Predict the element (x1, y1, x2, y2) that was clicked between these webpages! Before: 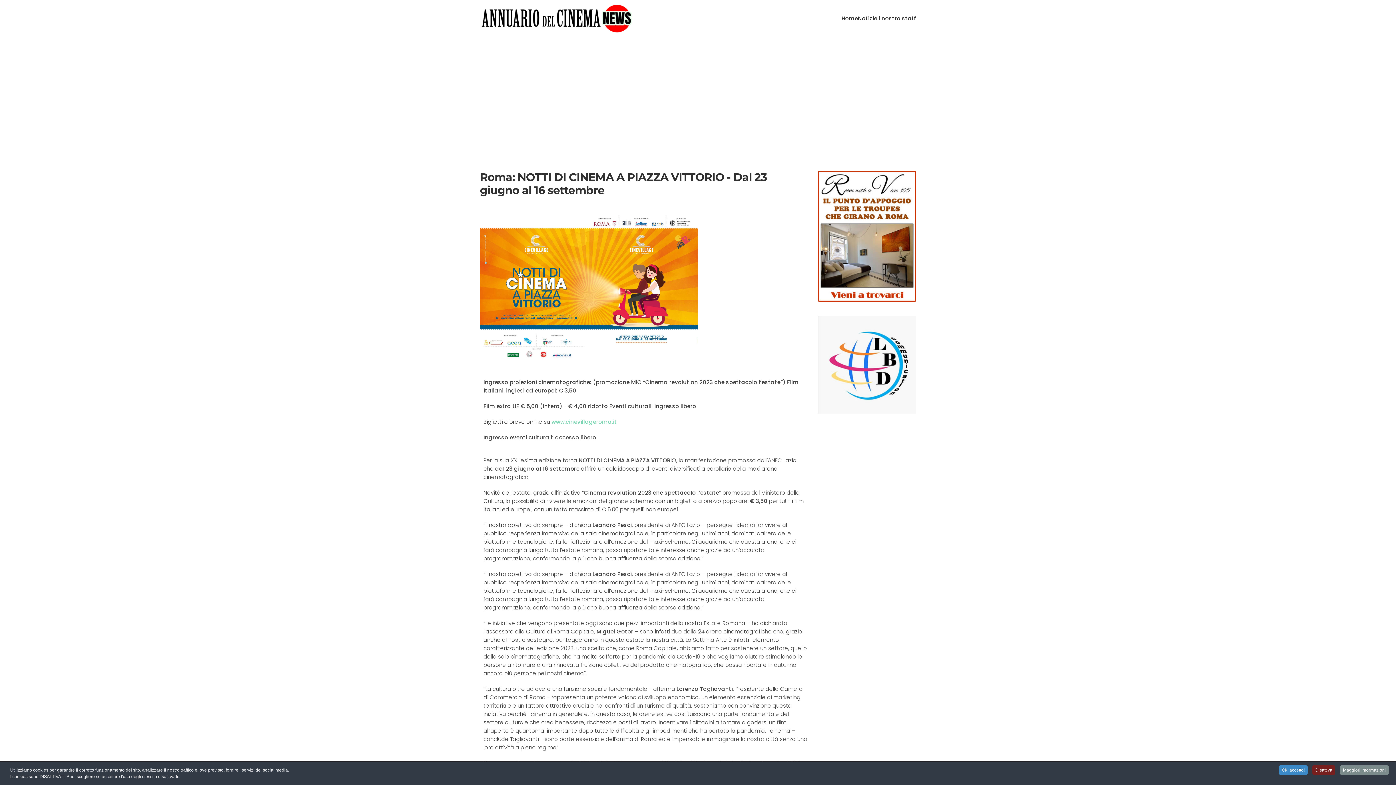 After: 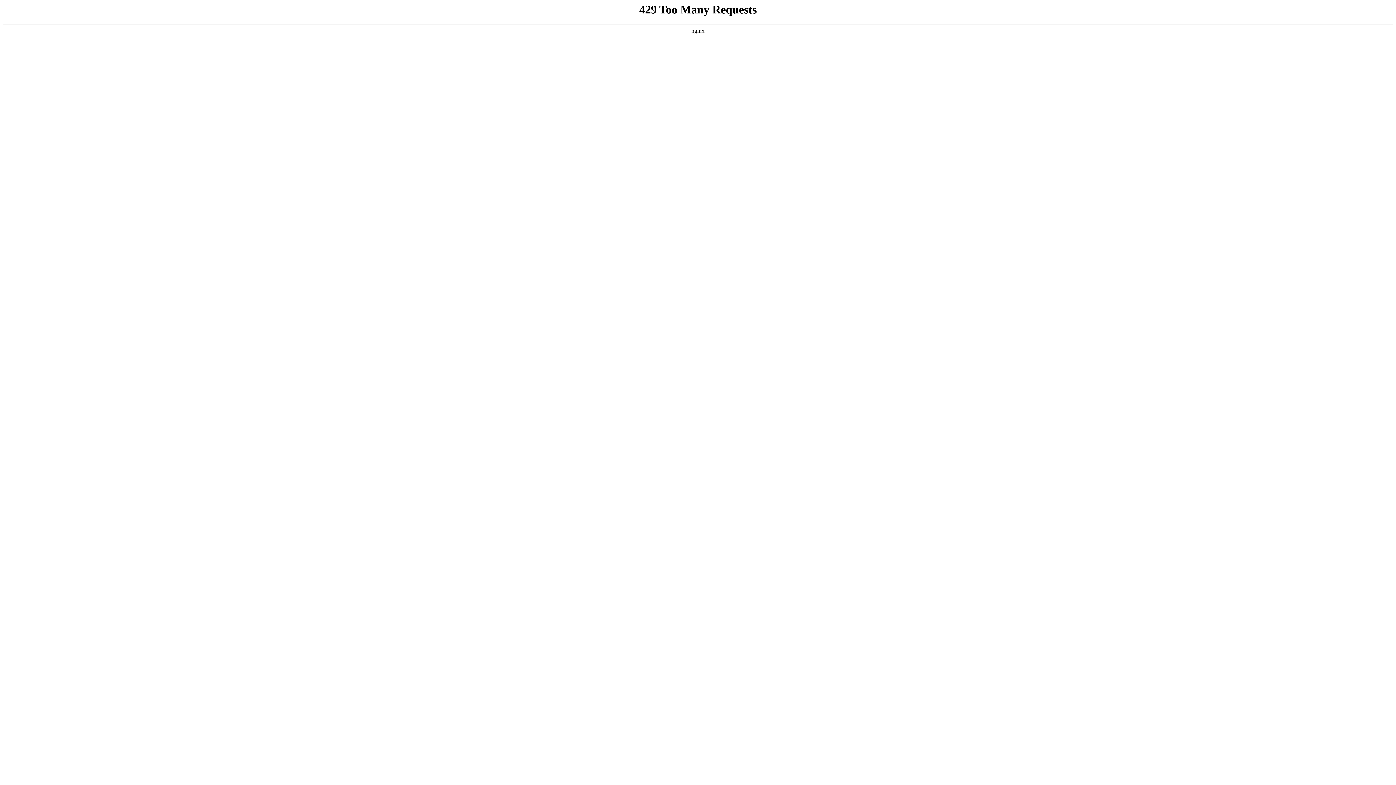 Action: label: www.cinevillageroma.it bbox: (551, 418, 617, 425)